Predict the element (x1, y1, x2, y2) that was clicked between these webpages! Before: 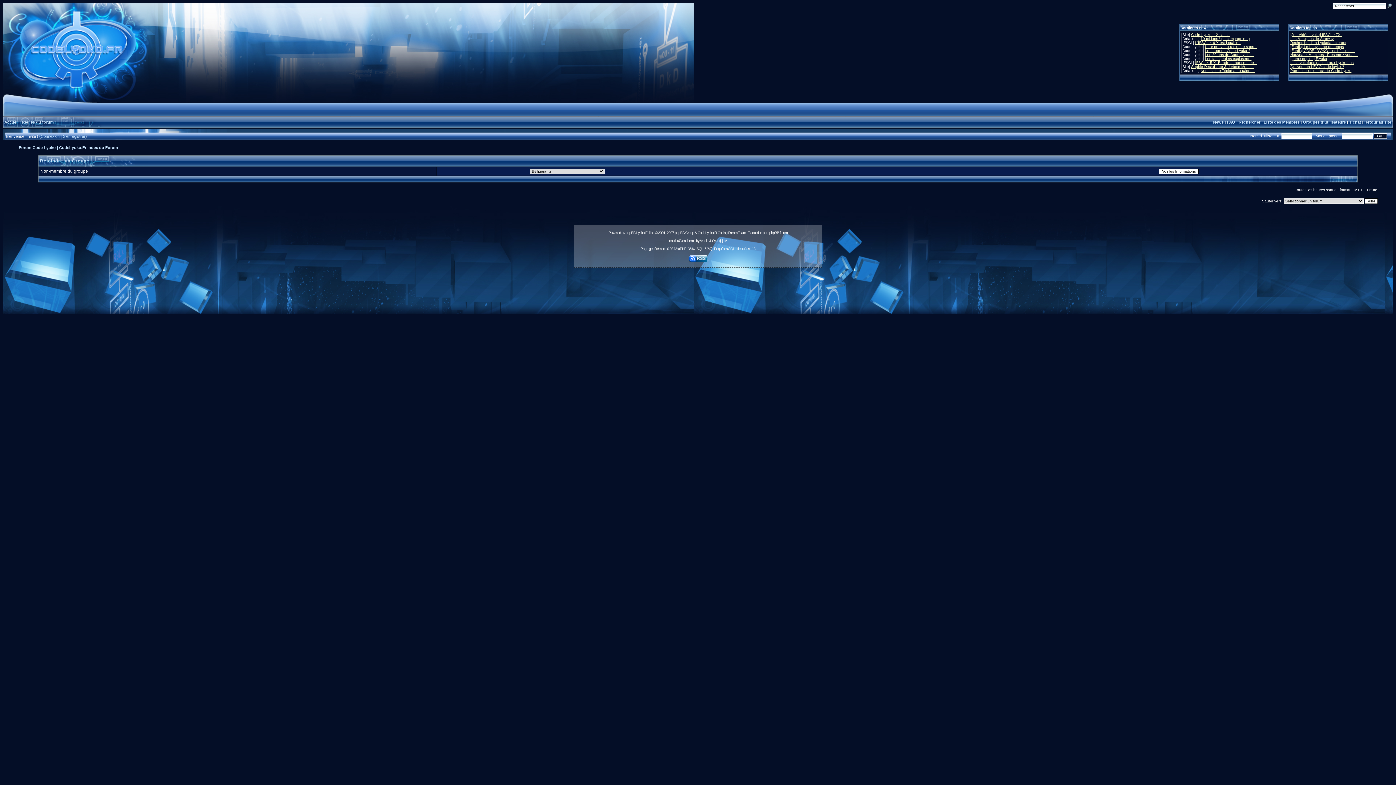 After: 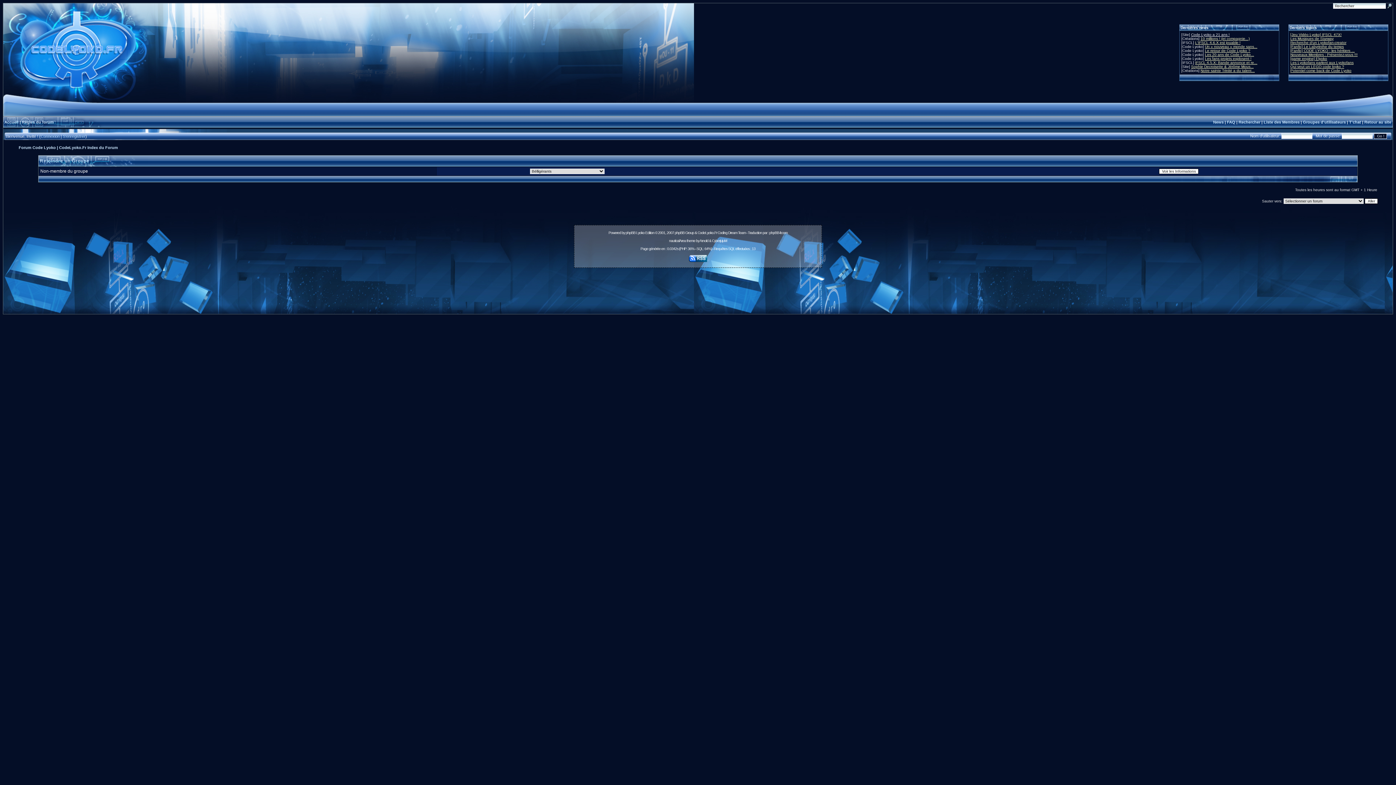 Action: bbox: (1191, 32, 1230, 36) label: Code Lyoko a 21 ans !